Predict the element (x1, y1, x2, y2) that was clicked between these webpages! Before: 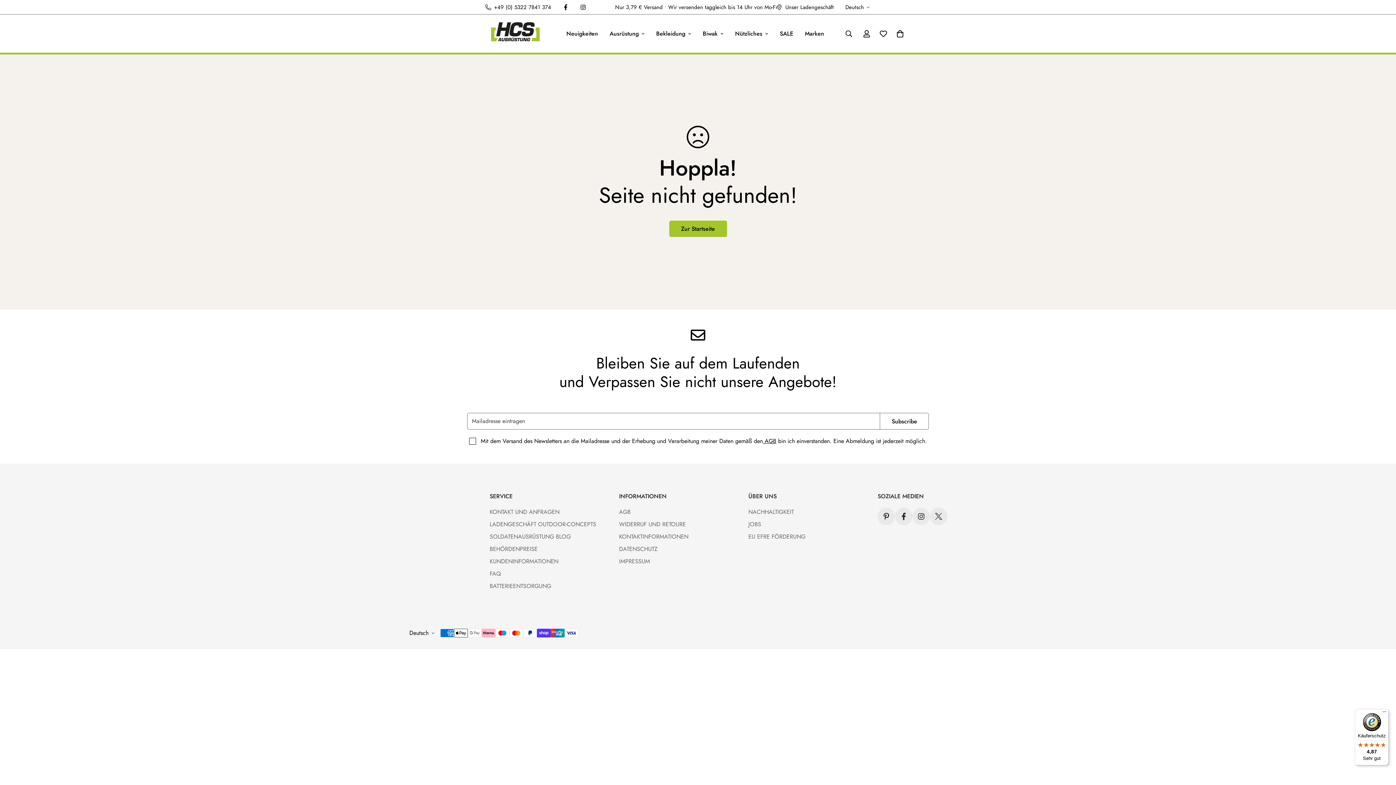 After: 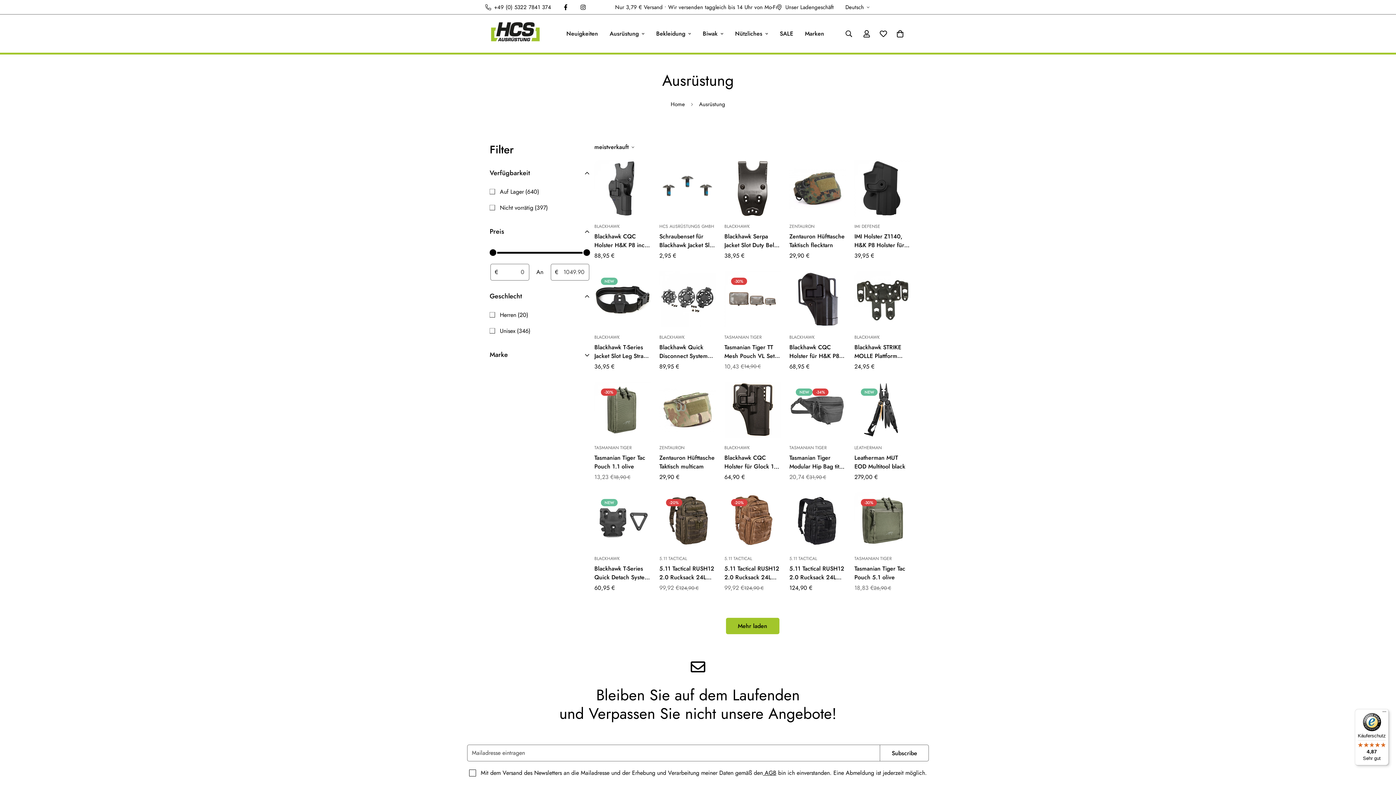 Action: bbox: (604, 22, 650, 45) label: Ausrüstung